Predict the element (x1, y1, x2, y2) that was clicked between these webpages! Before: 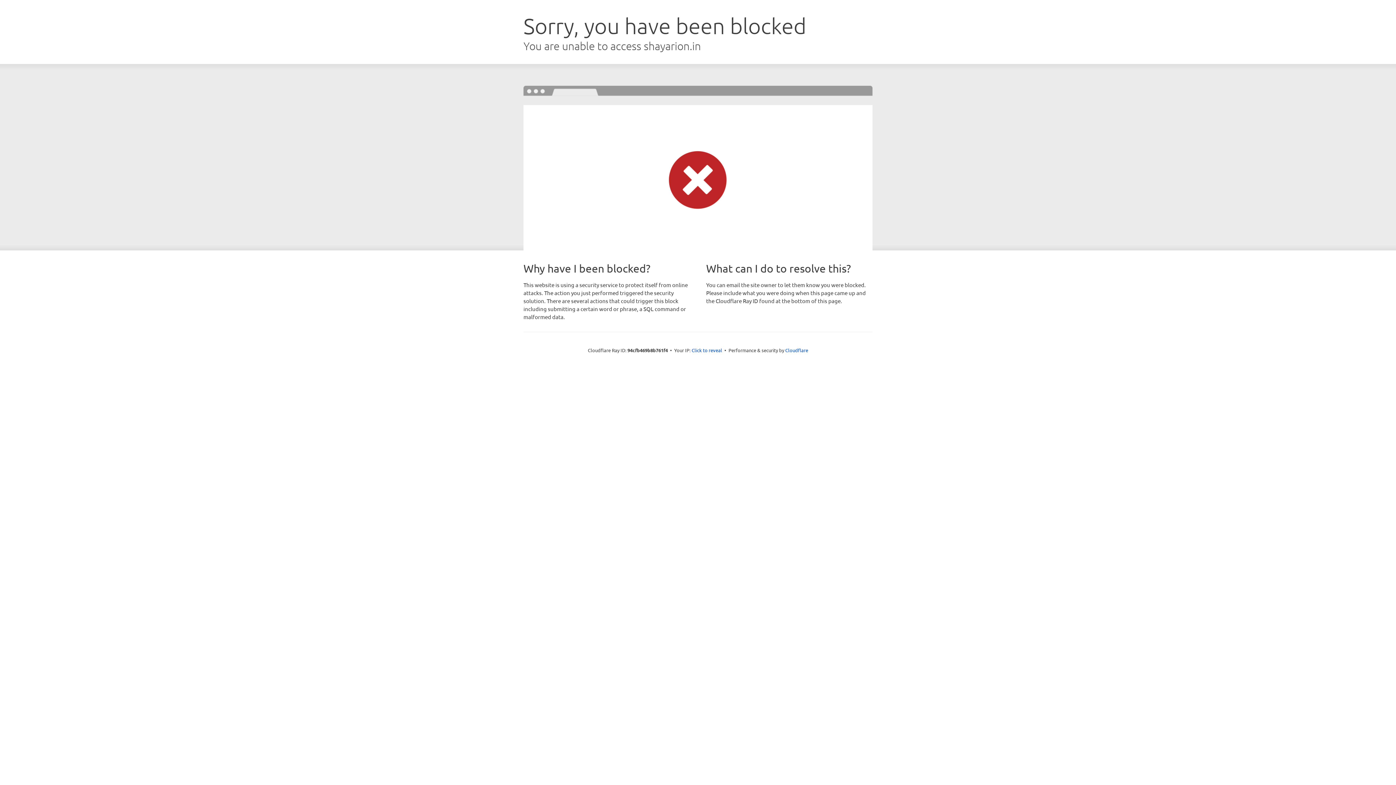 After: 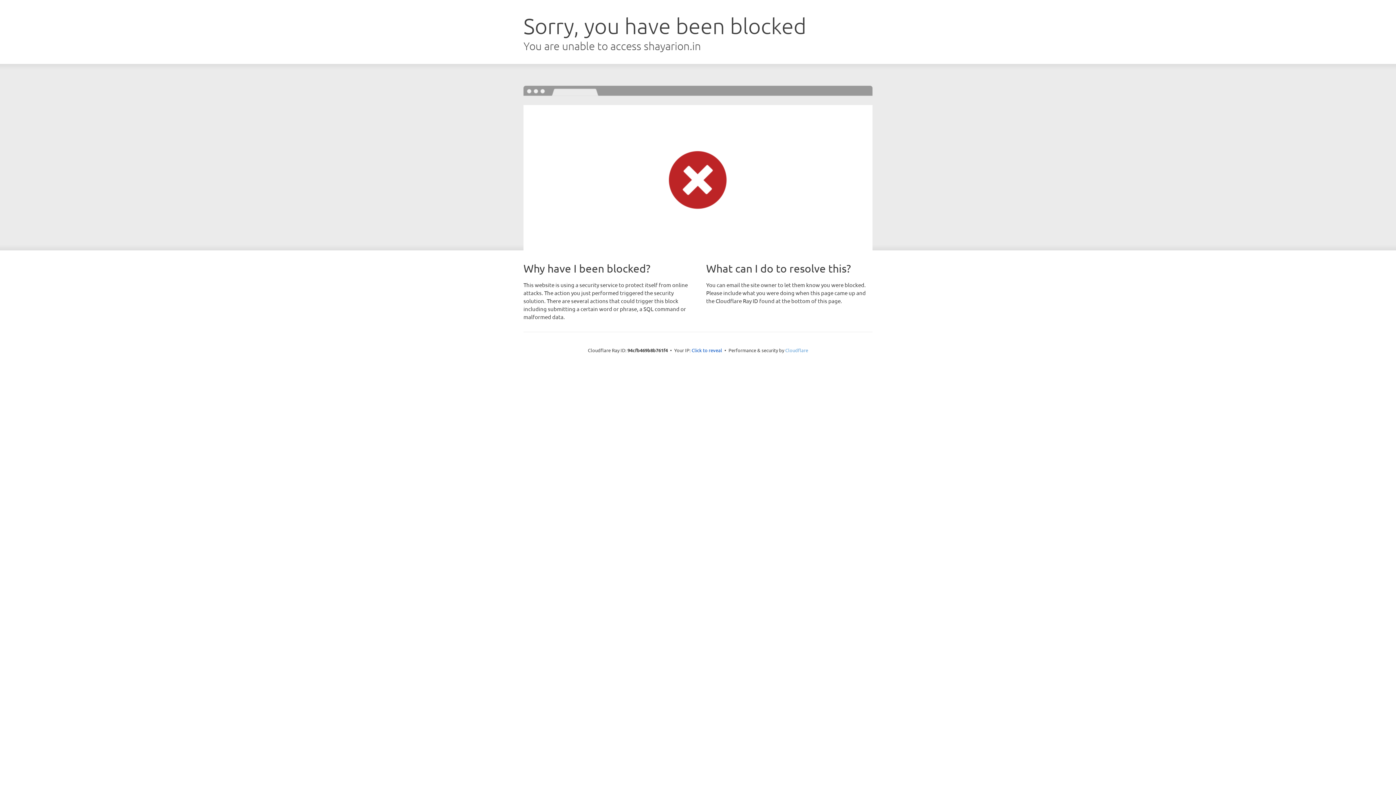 Action: label: Cloudflare bbox: (785, 347, 808, 353)